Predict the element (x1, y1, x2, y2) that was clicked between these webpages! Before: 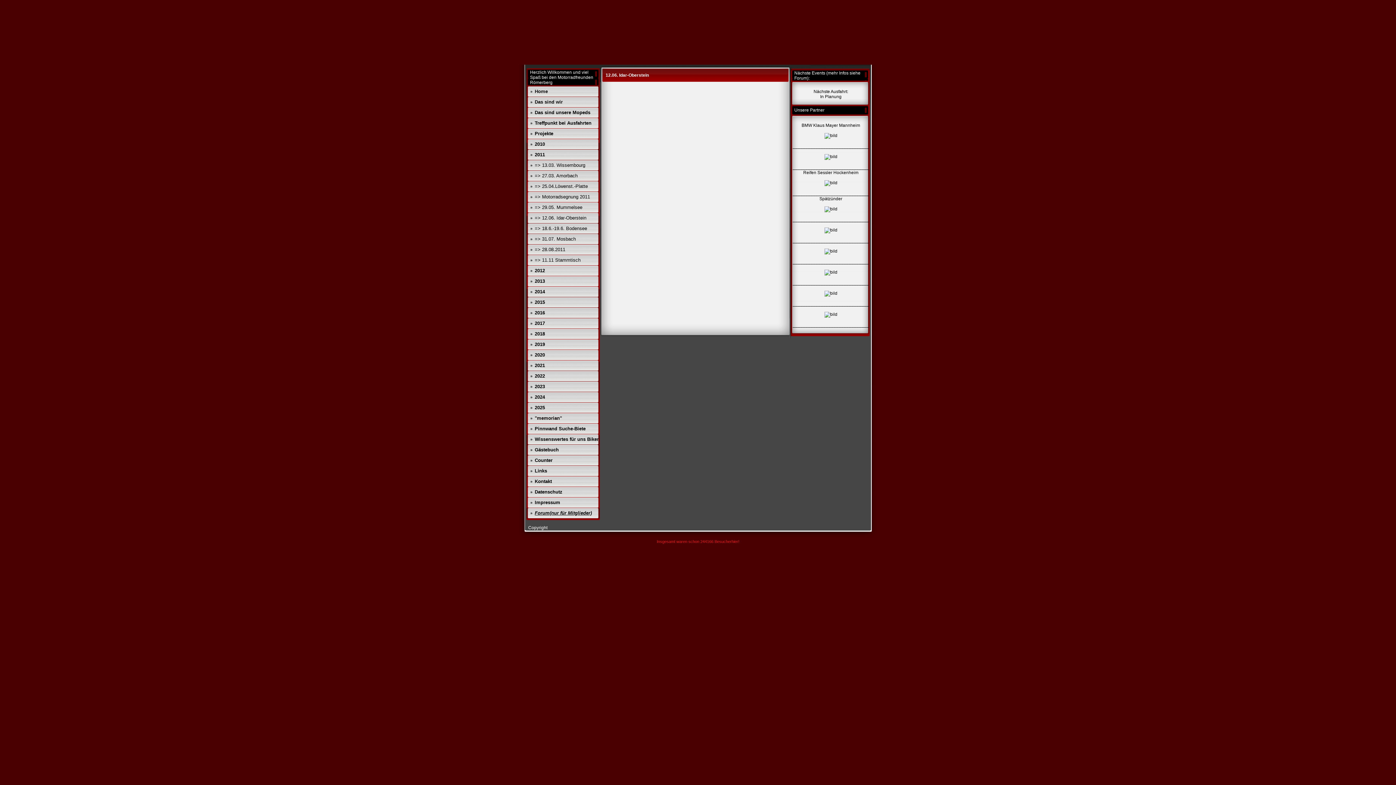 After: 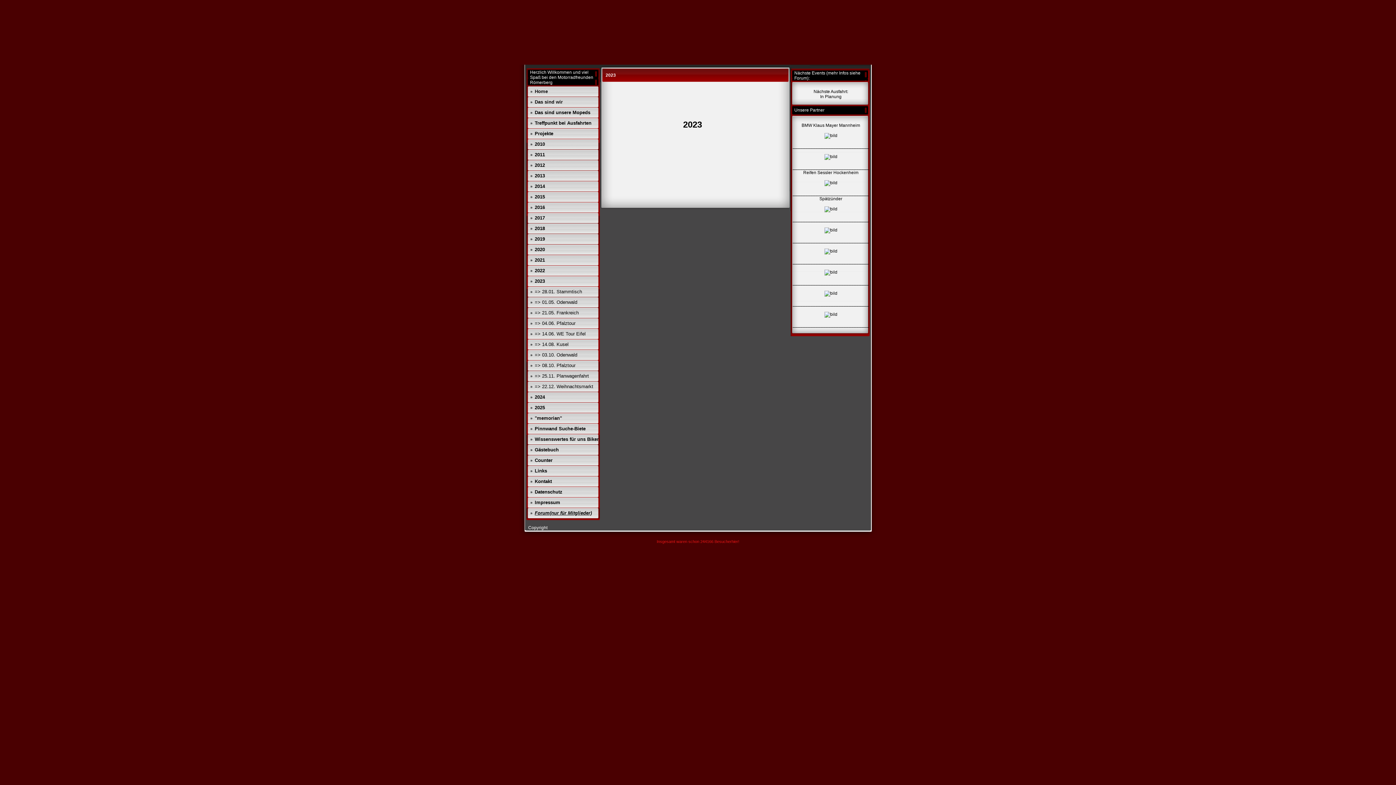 Action: label: 2023 bbox: (534, 384, 545, 389)